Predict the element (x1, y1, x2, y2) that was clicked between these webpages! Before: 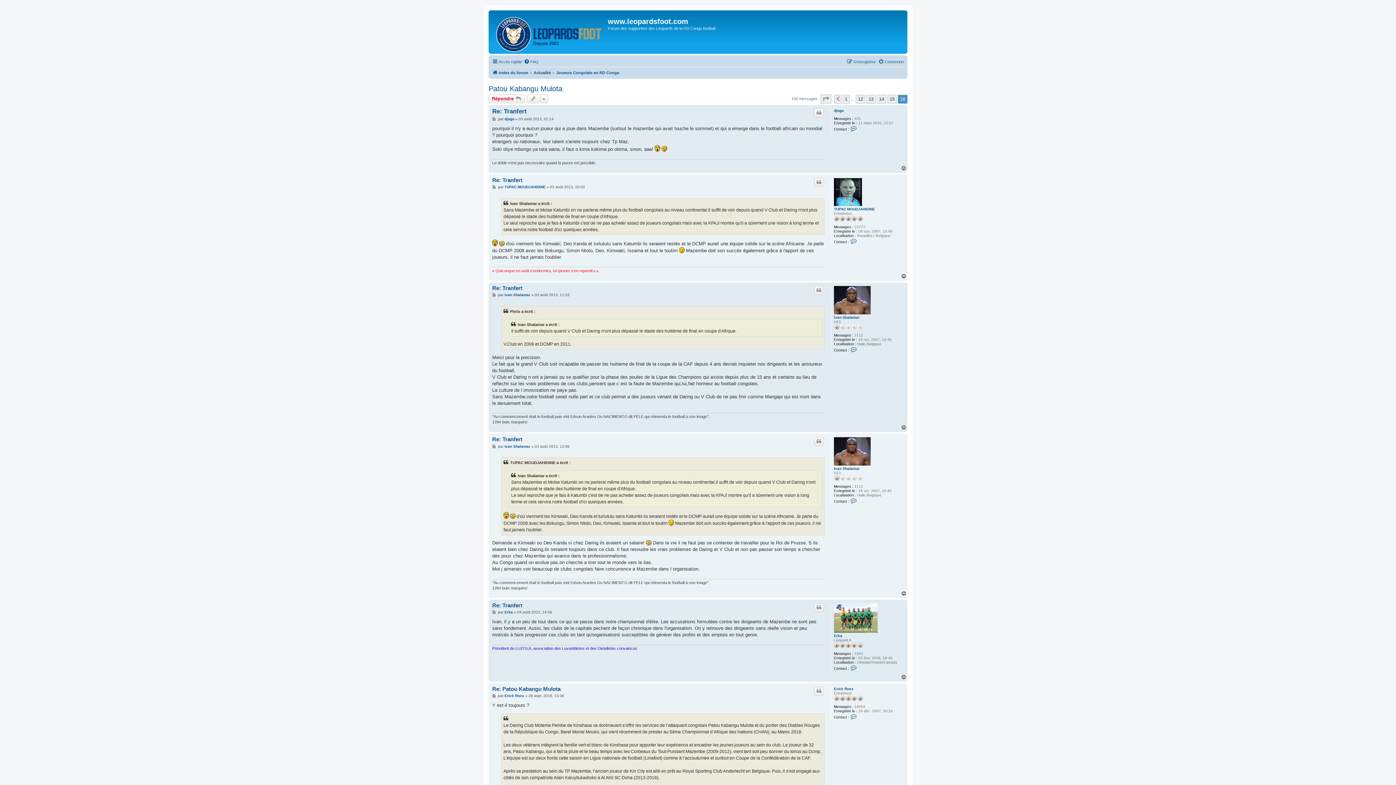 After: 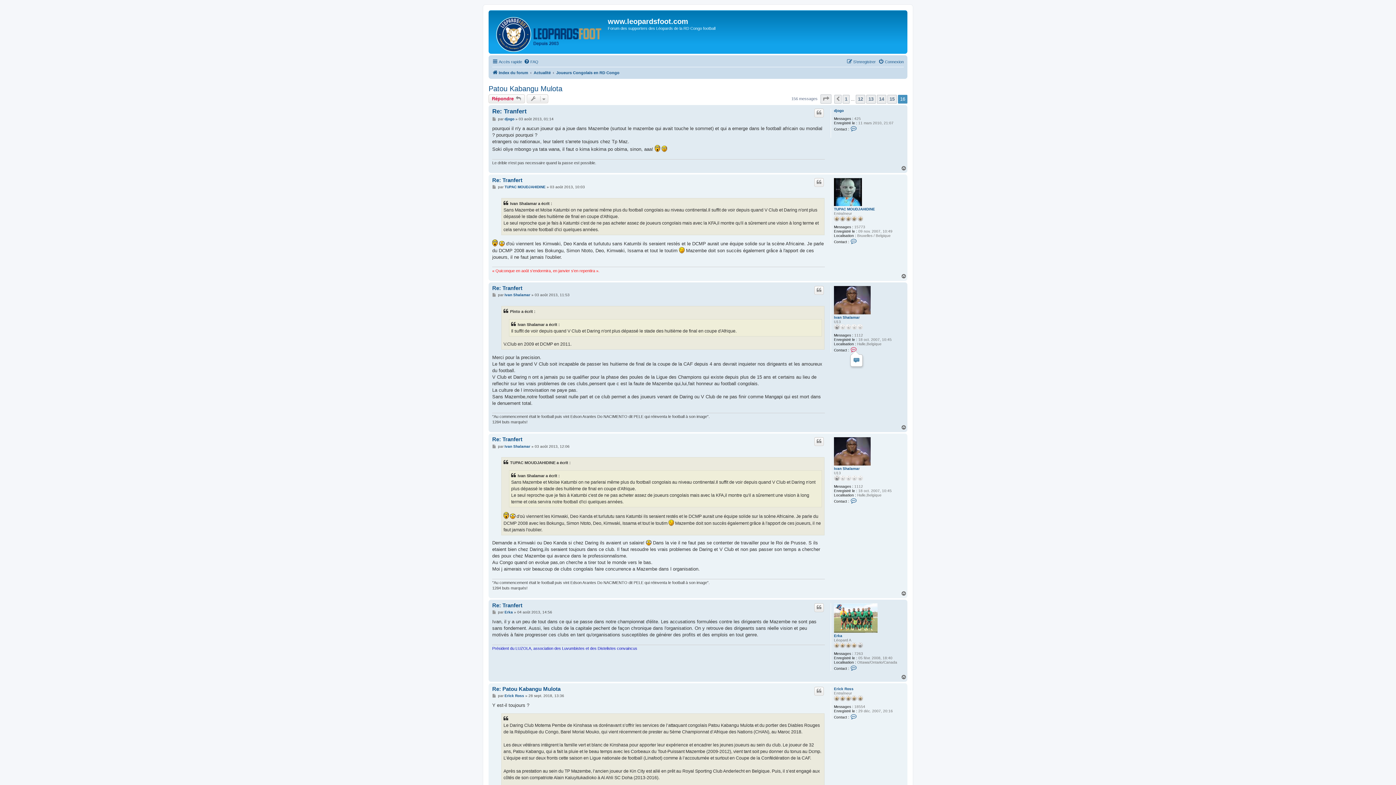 Action: bbox: (850, 346, 858, 352) label: Contacter Ivan Shalamar